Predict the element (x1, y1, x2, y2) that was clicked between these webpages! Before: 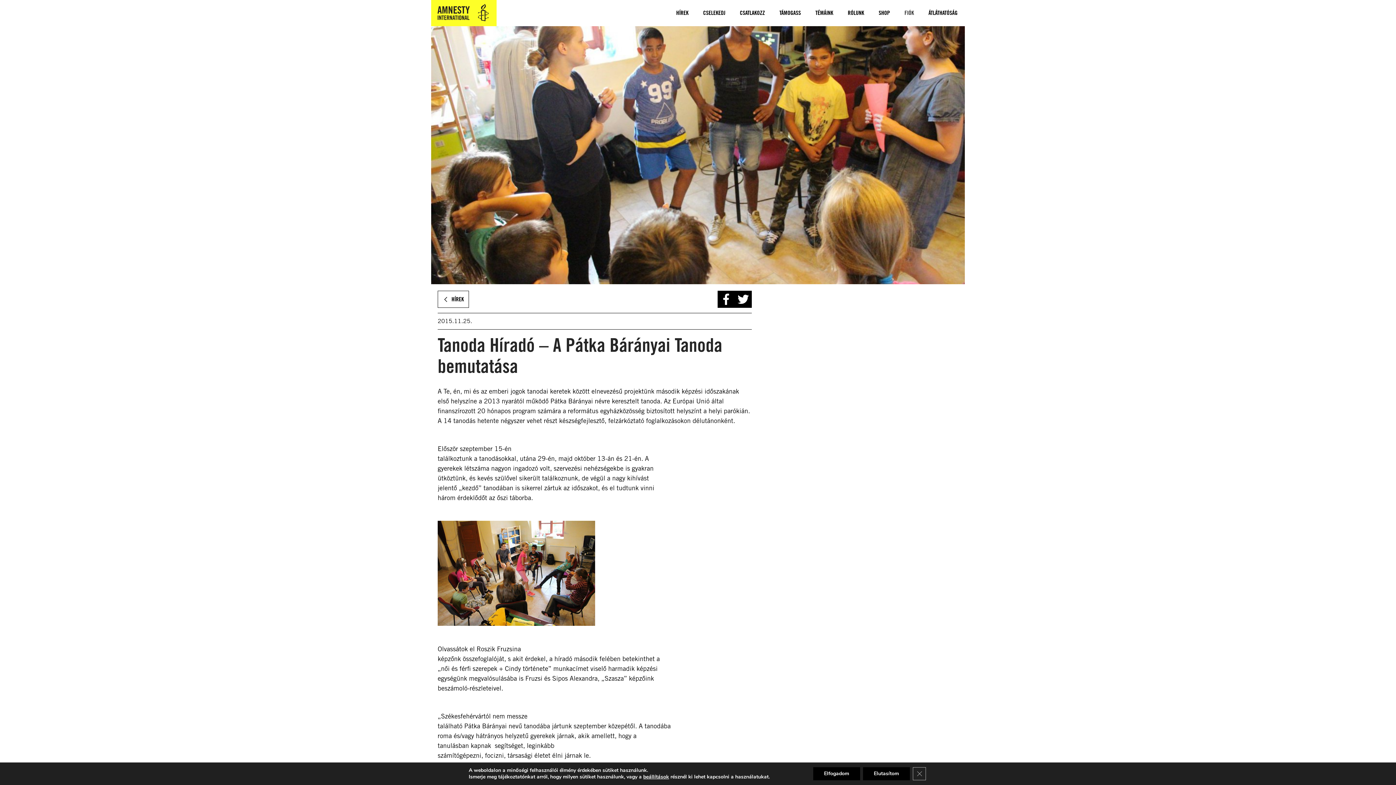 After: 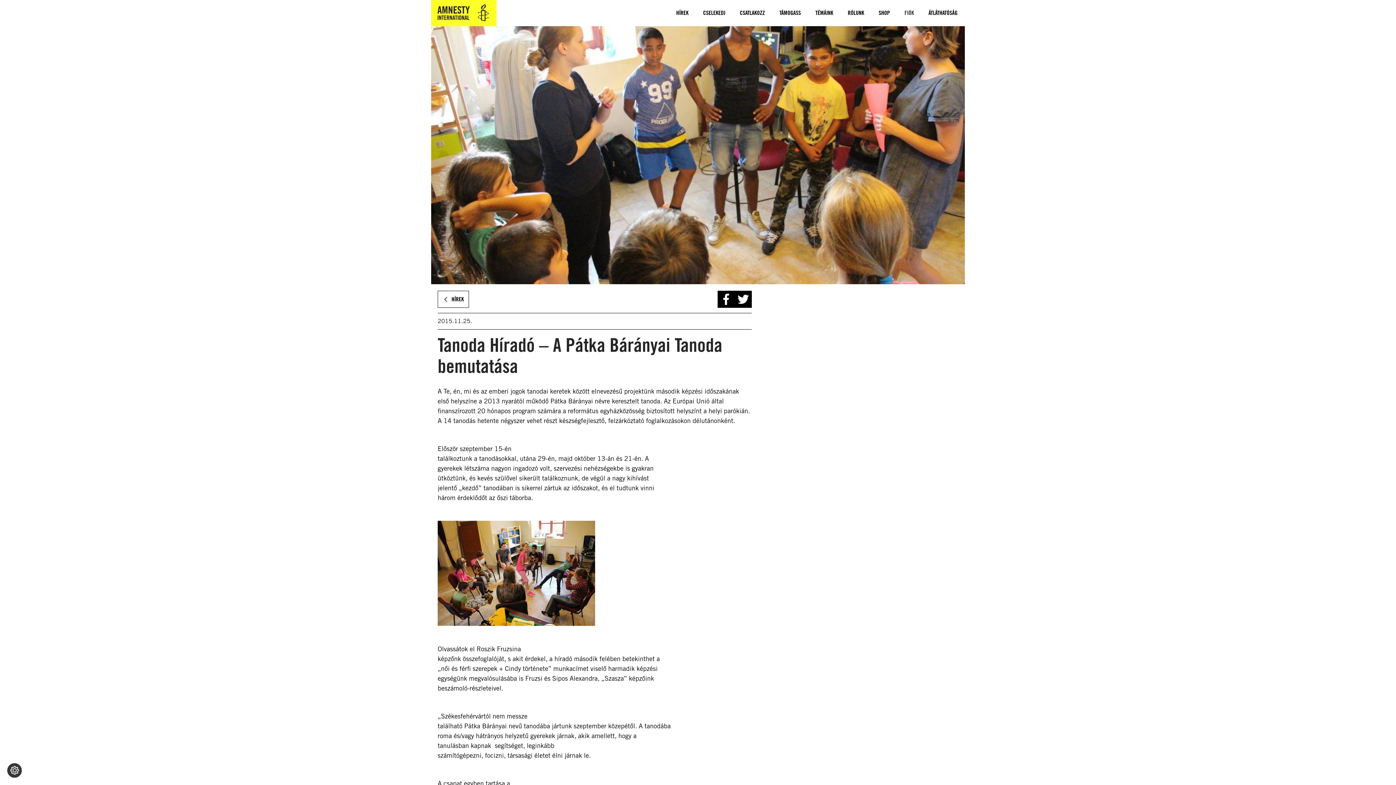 Action: bbox: (912, 767, 926, 780) label: Close GDPR Cookie Banner